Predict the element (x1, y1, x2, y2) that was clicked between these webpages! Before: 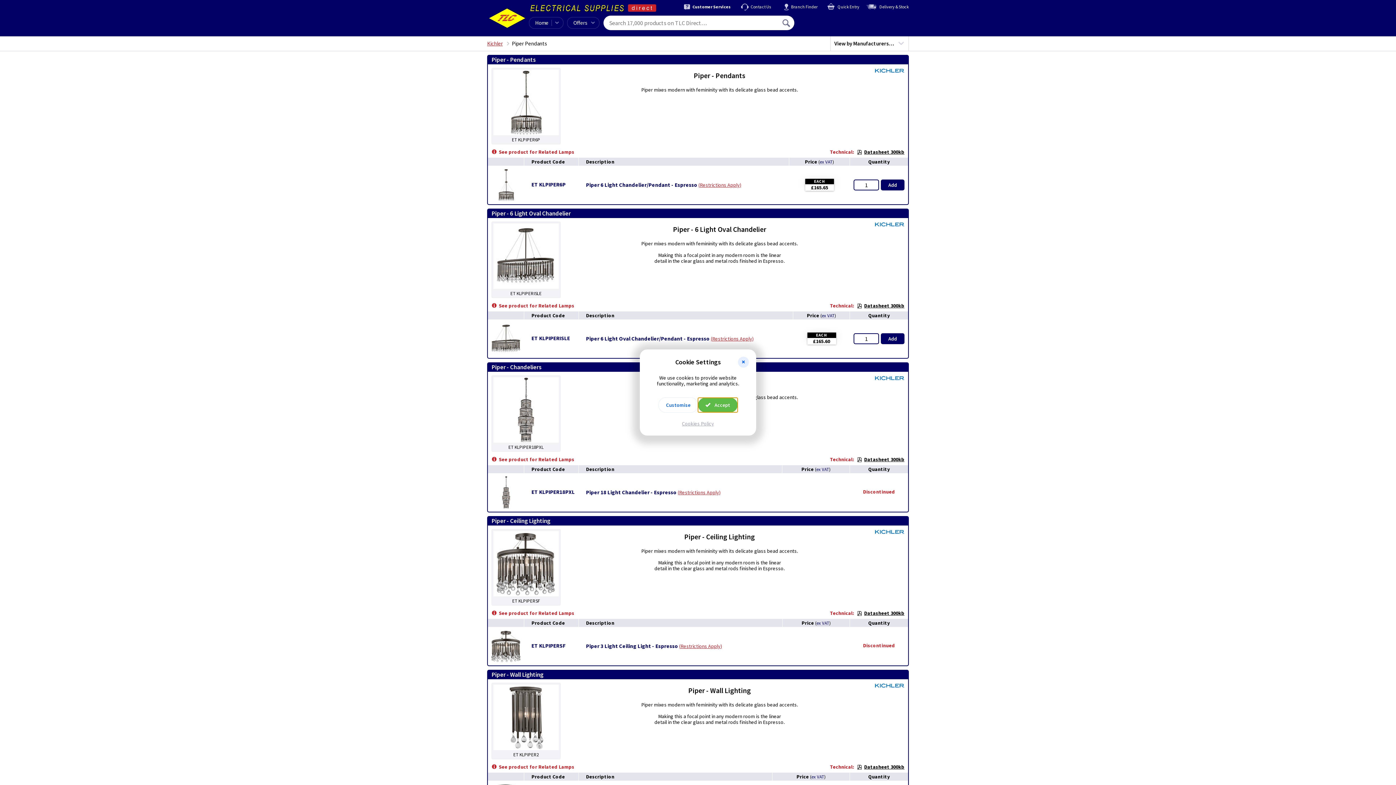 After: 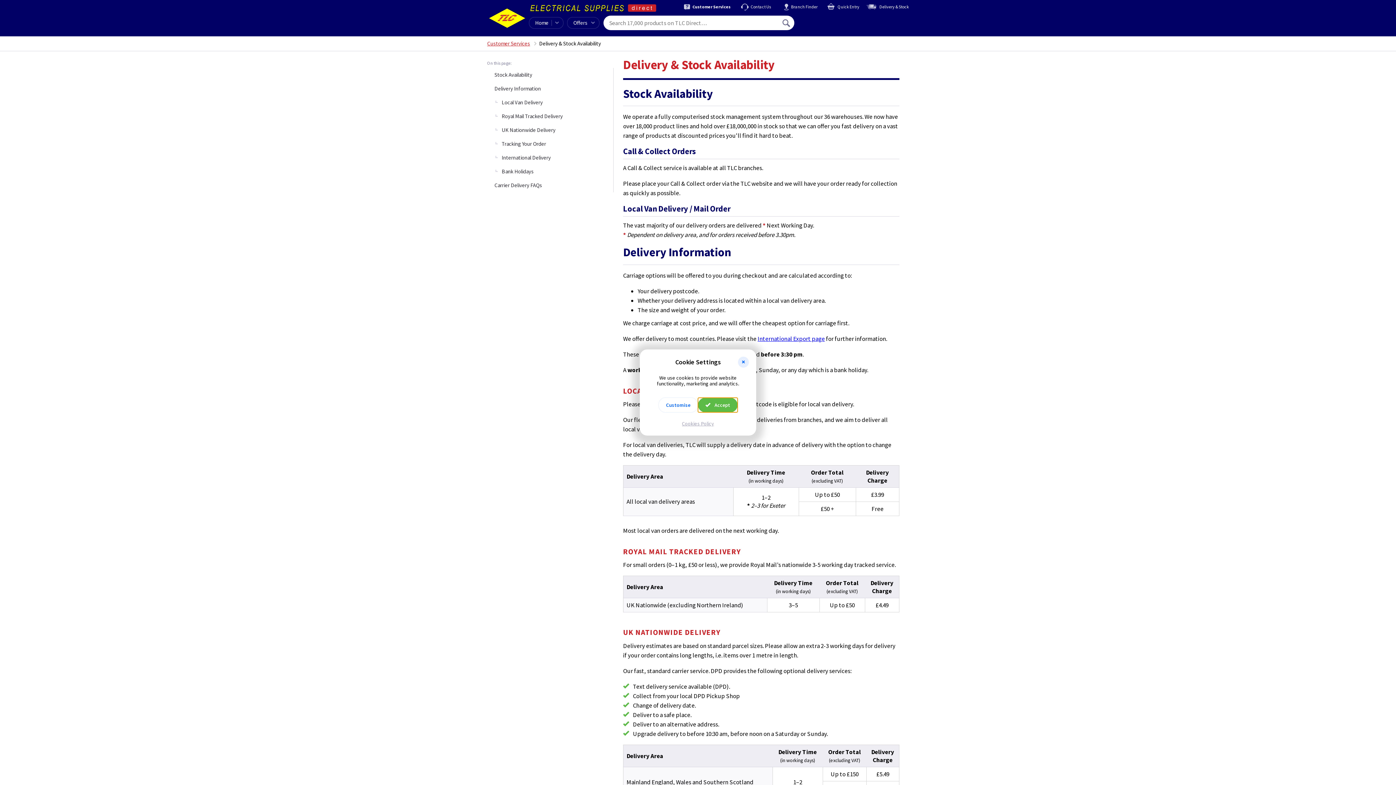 Action: bbox: (869, 2, 909, 10) label: Delivery & Stock